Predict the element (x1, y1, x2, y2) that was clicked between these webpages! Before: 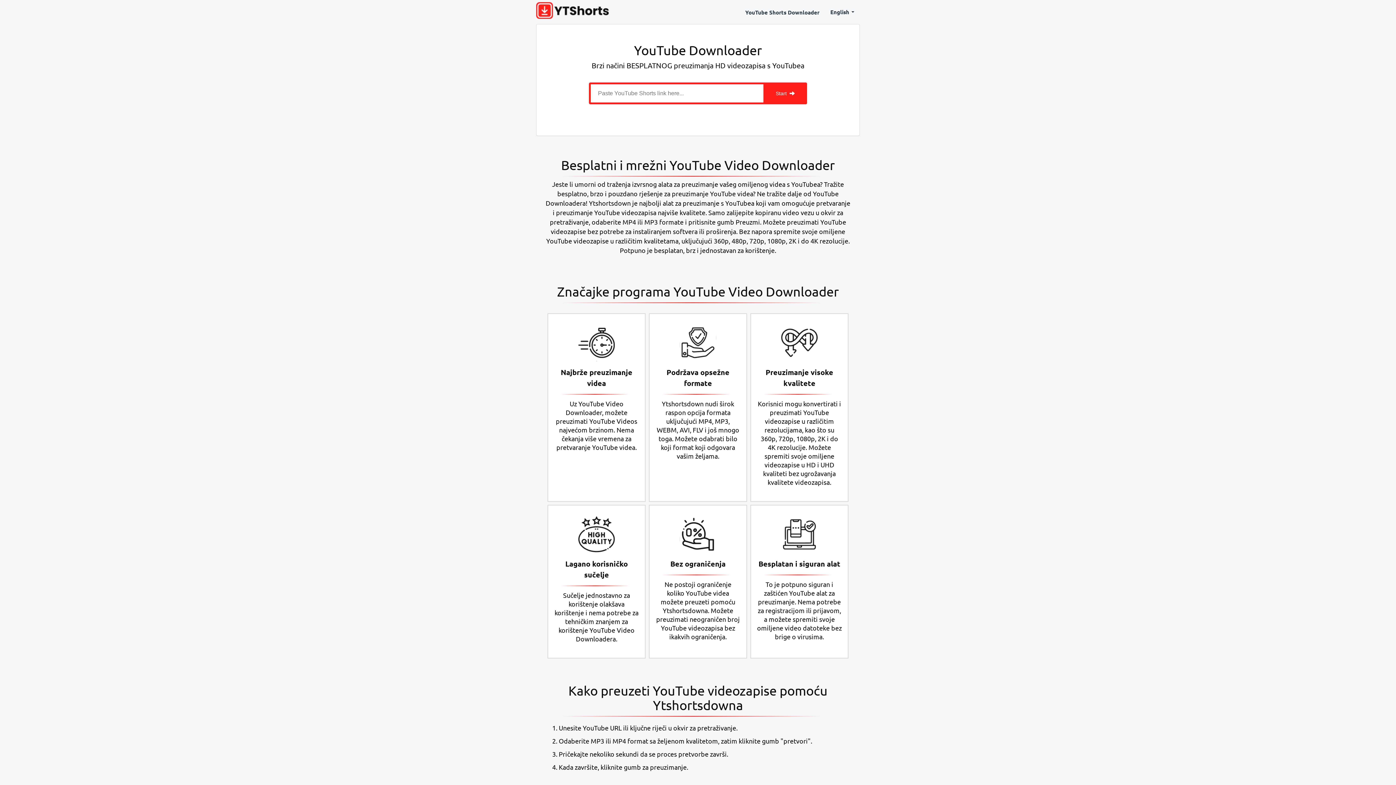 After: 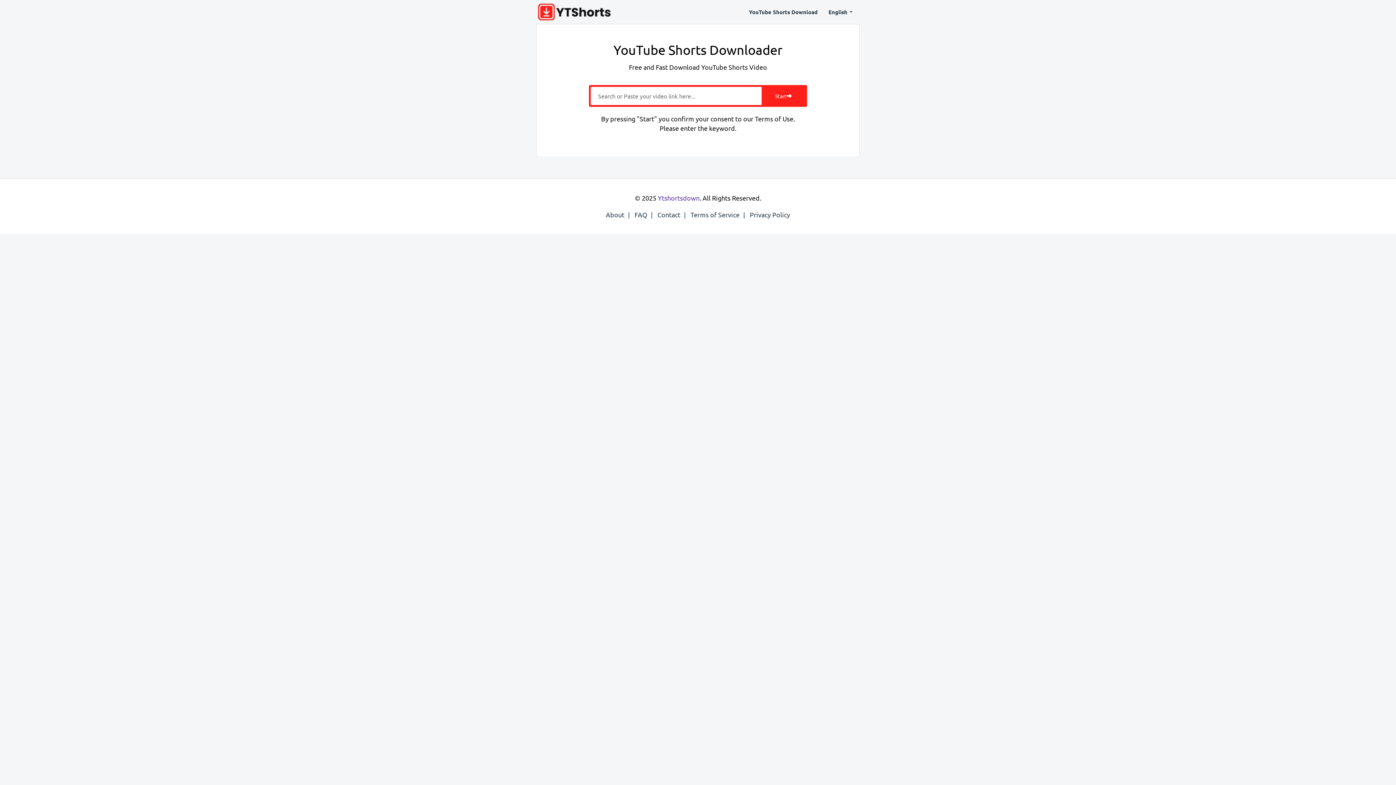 Action: label: Search bbox: (763, 82, 807, 104)